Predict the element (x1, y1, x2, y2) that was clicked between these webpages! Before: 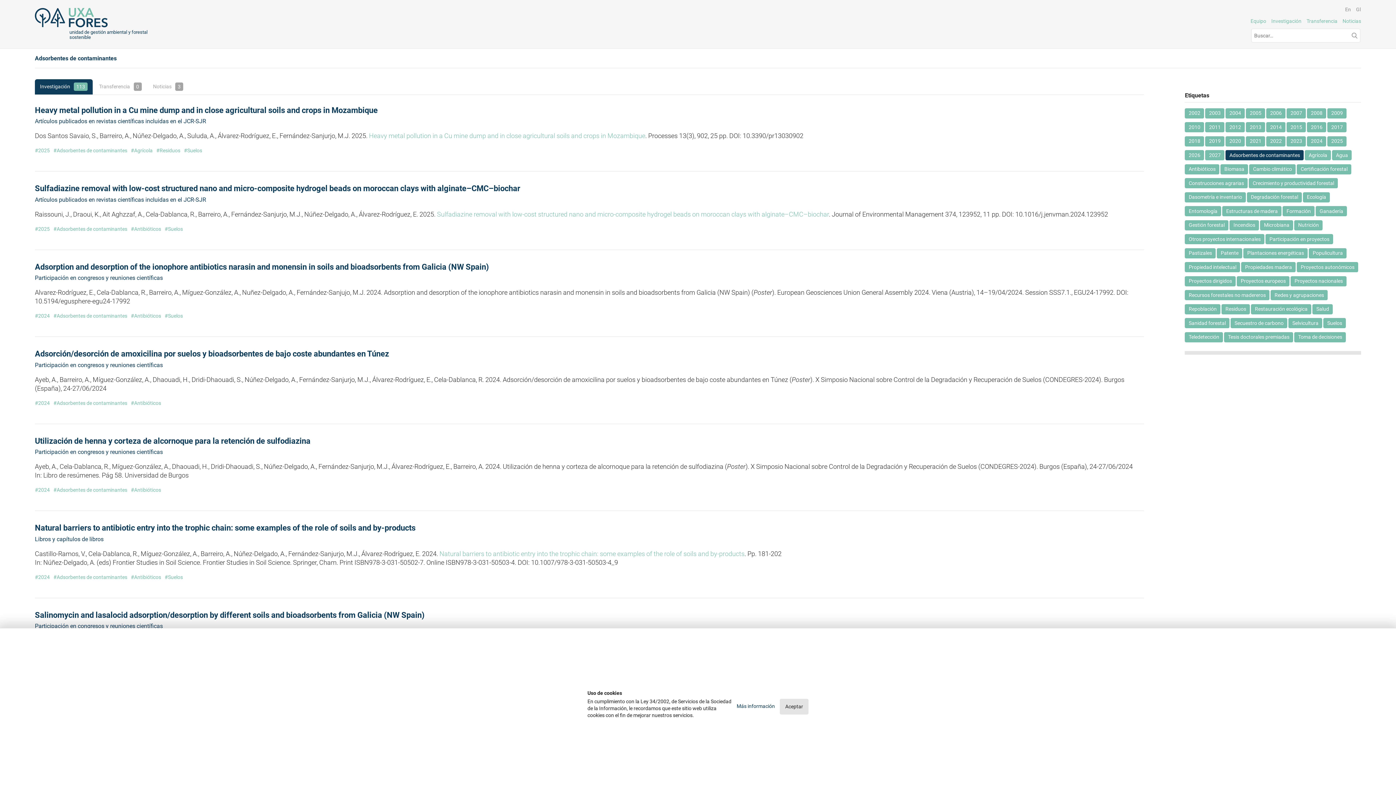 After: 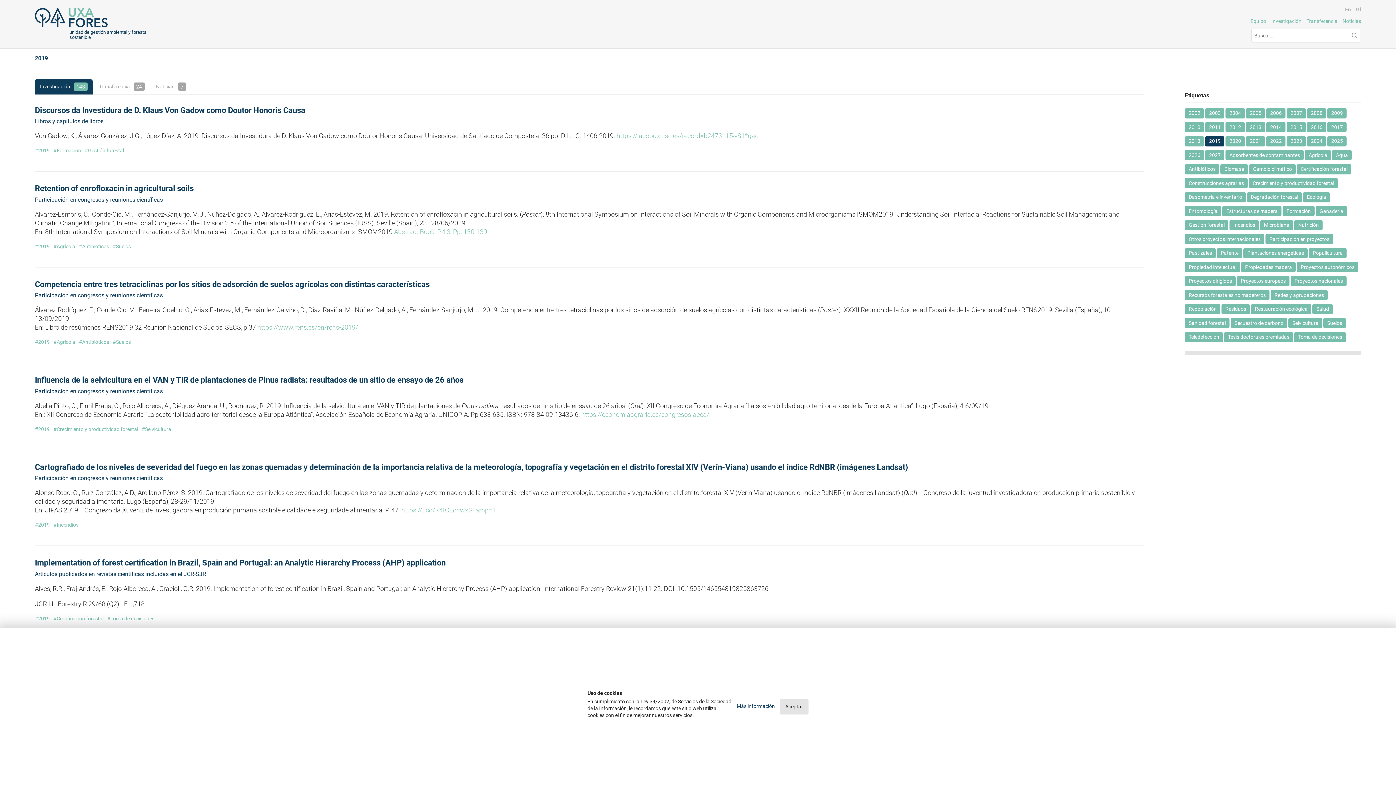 Action: label: 2019 bbox: (1205, 136, 1224, 146)